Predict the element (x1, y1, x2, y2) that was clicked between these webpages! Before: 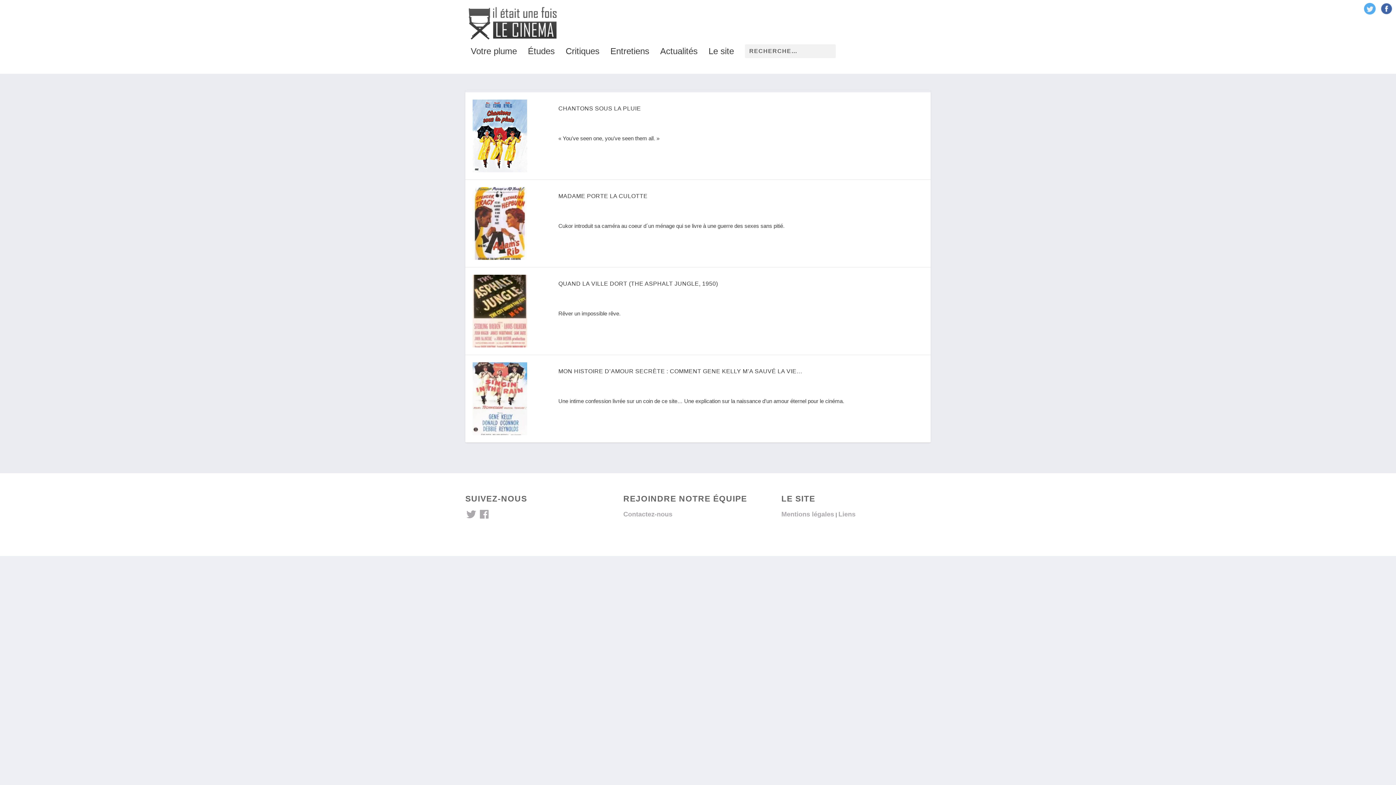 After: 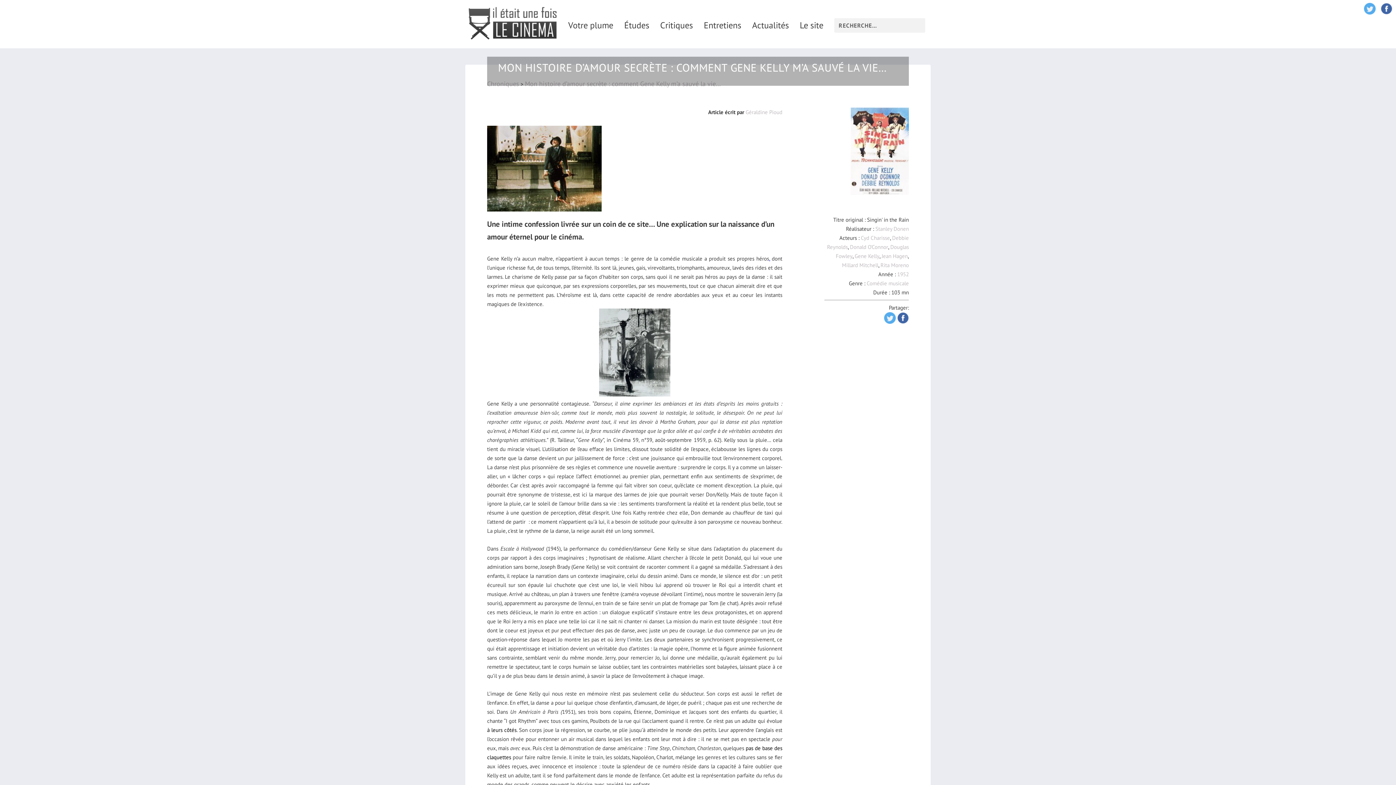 Action: label: MON HISTOIRE D’AMOUR SECRÈTE : COMMENT GENE KELLY M’A SAUVÉ LA VIE… bbox: (558, 368, 802, 374)